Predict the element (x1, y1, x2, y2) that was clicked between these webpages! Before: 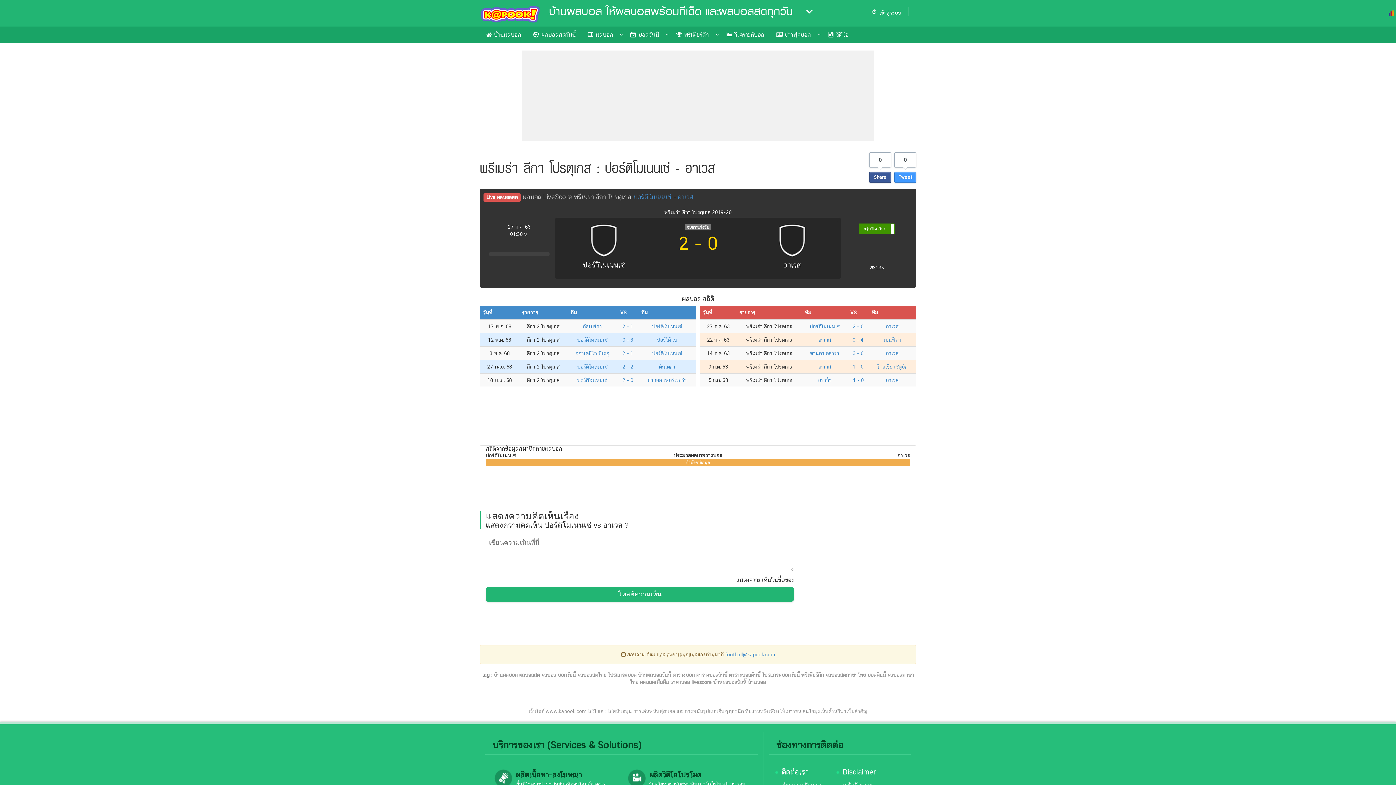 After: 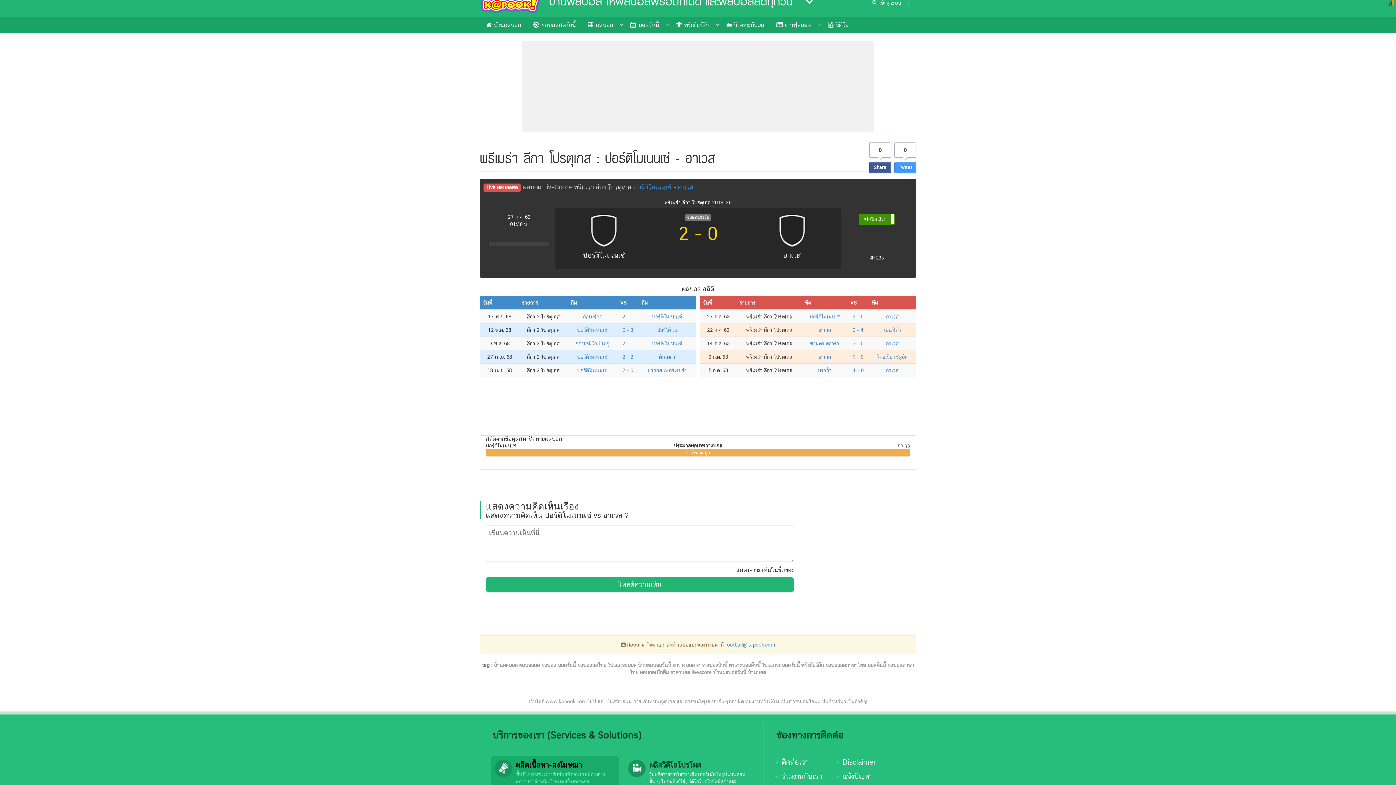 Action: label: ผลิตเนื้อหา-ลงโฆษณา
พื้นที่โฆษณาประชาสัมพันธ์ที่ตอบโจทย์ทางการตลาด เข้าถึงกลุ่มเป้าหมายที่หลากหลาย bbox: (494, 772, 615, 795)